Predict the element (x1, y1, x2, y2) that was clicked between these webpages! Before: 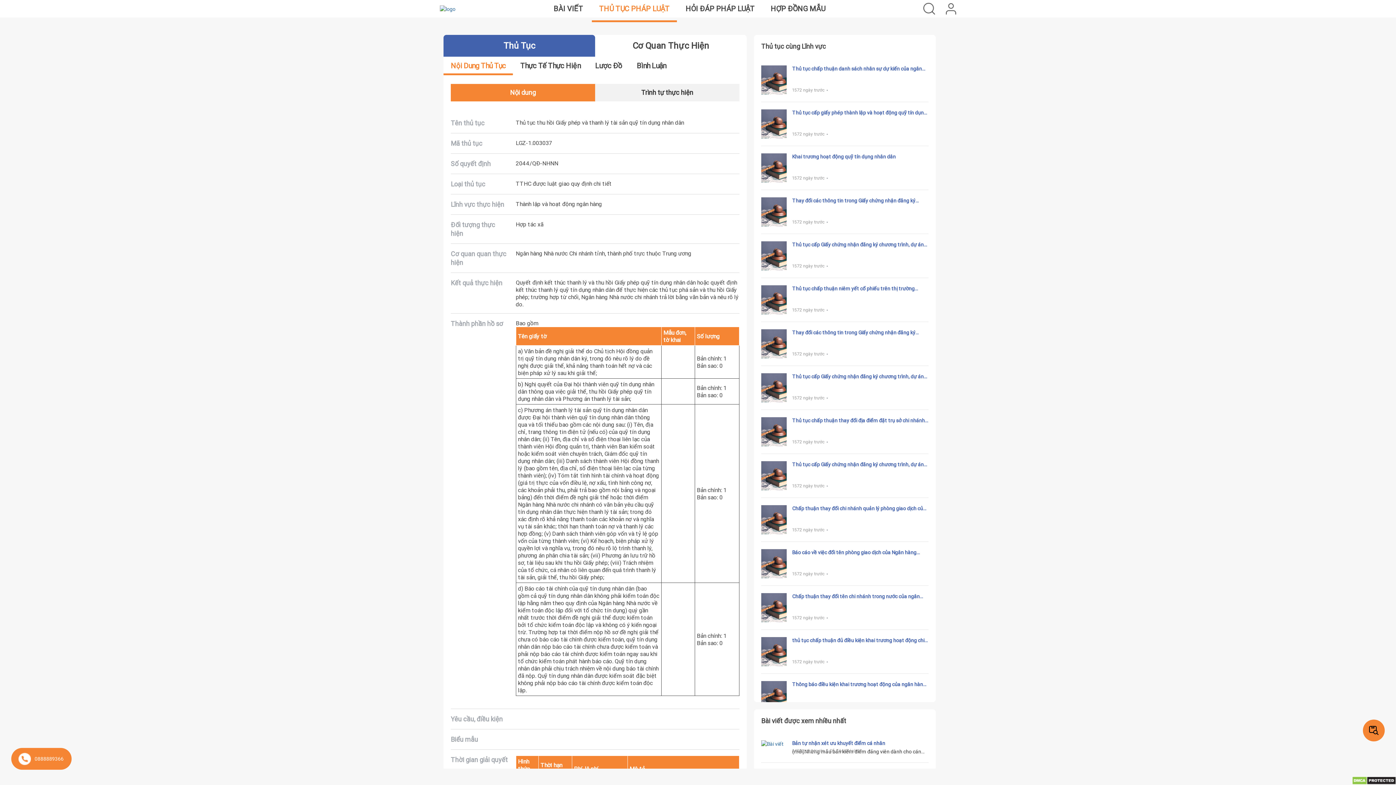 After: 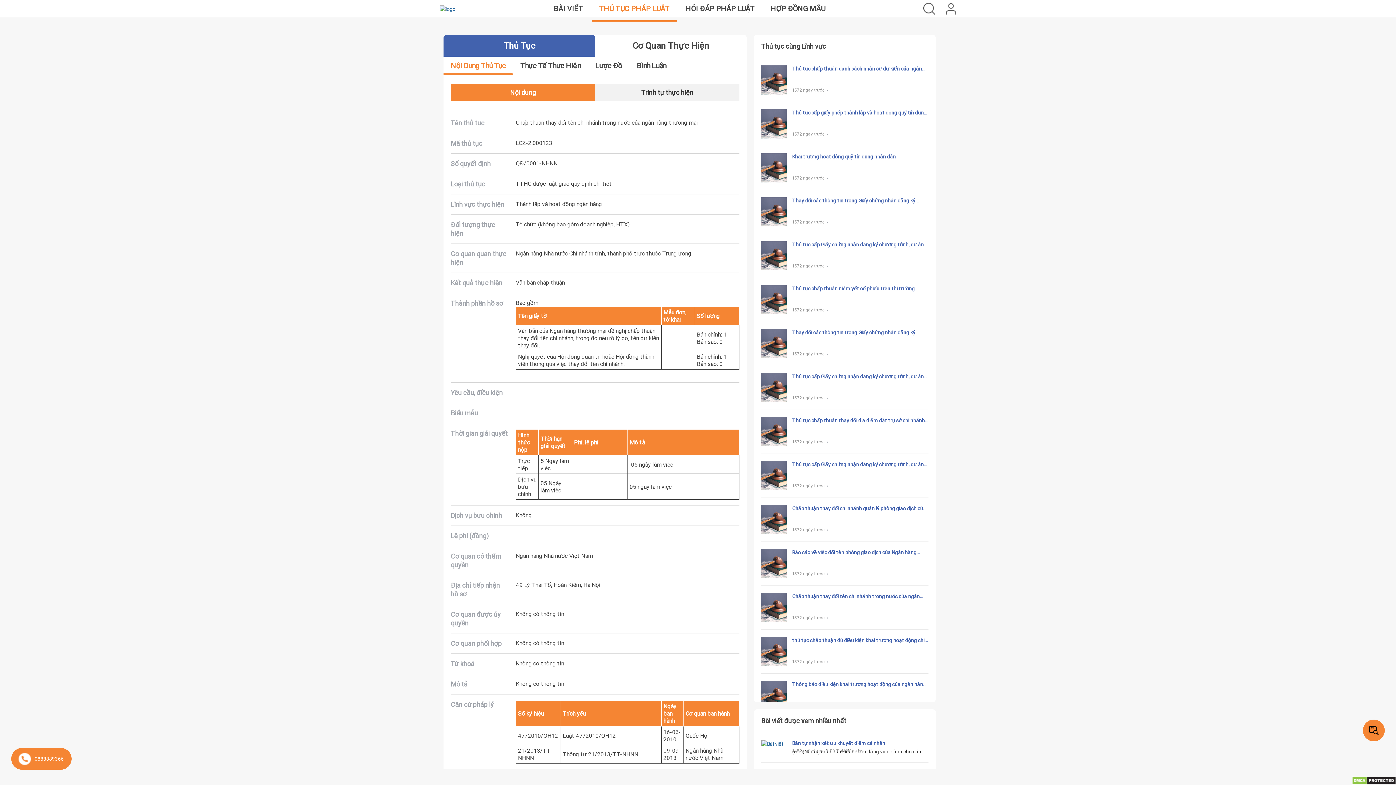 Action: bbox: (761, 593, 790, 622)